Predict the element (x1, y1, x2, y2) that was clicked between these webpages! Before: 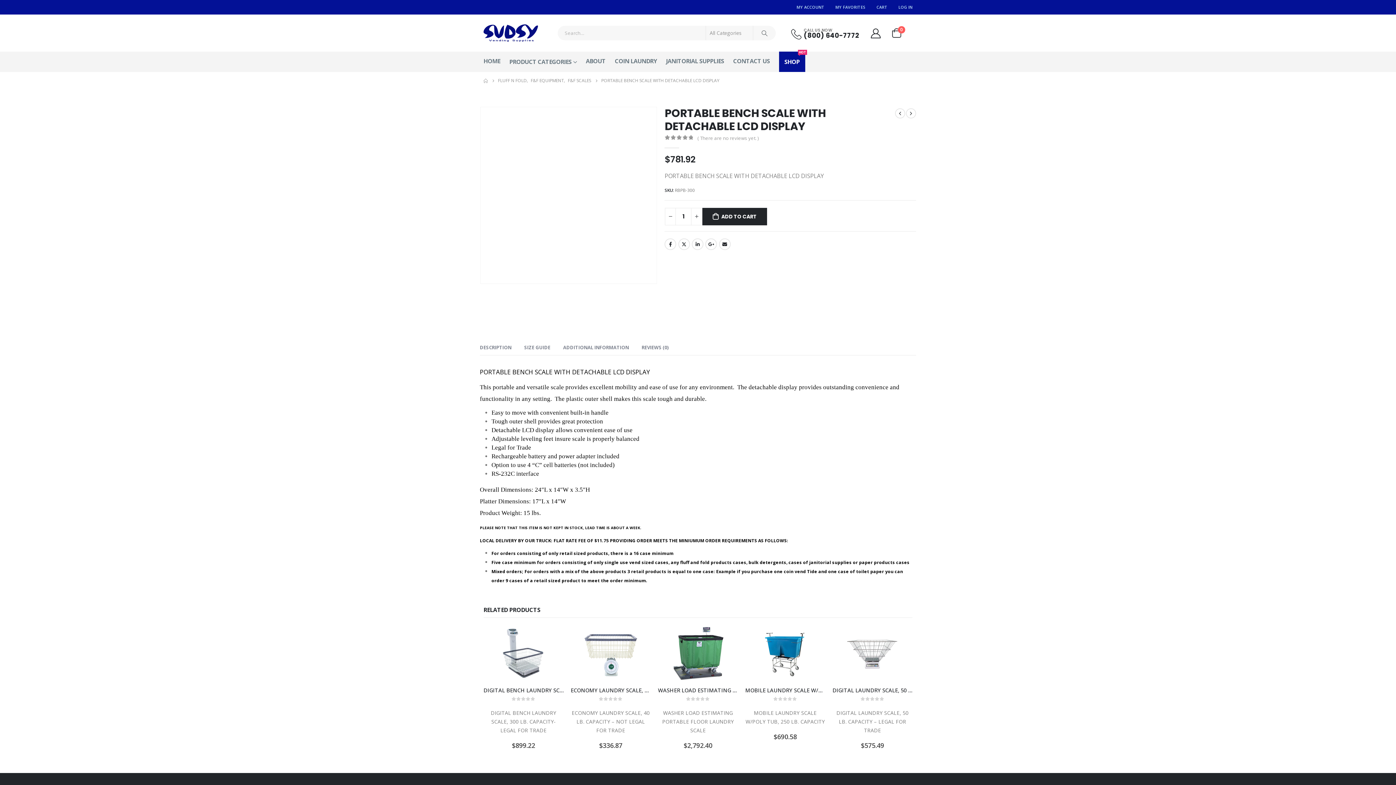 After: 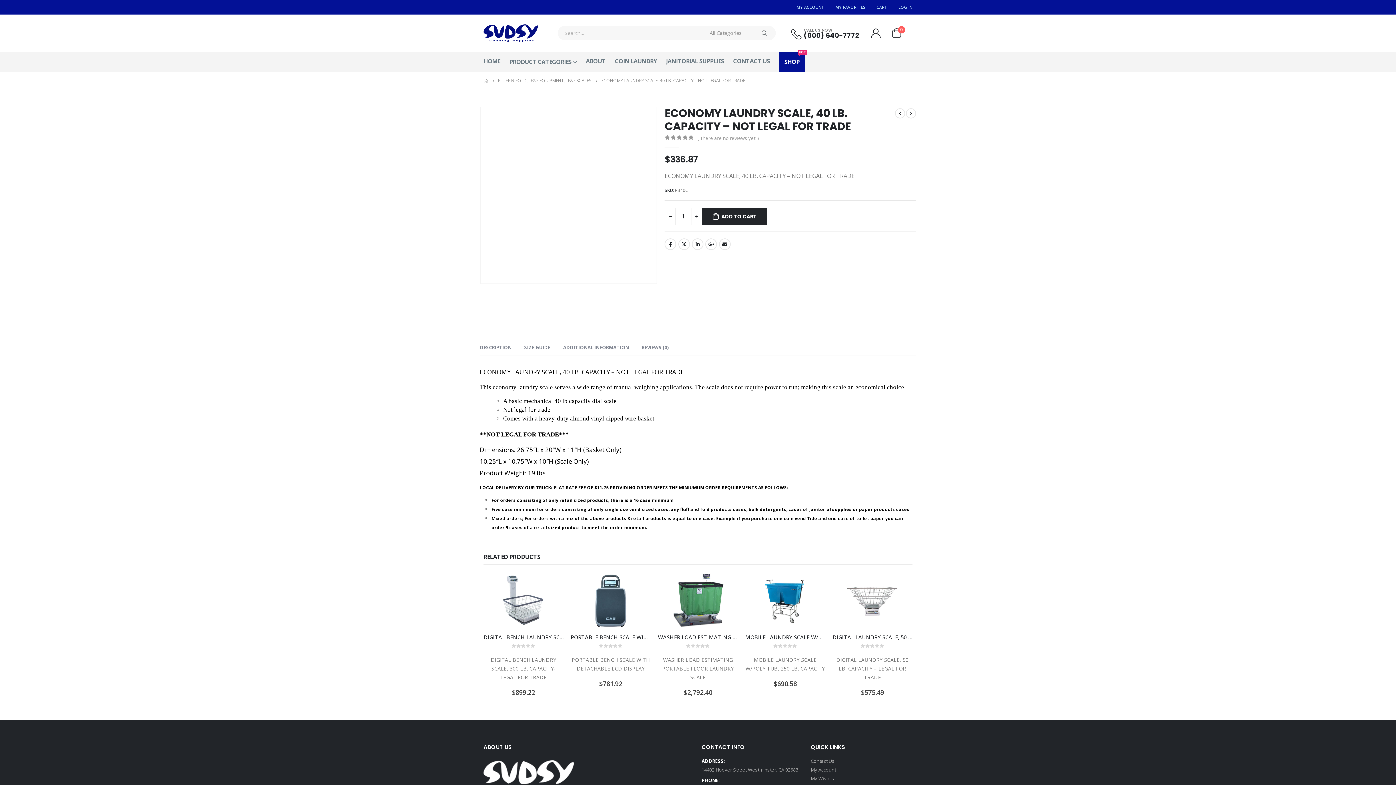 Action: label: ECONOMY LAUNDRY SCALE, 40 LB. CAPACITY – NOT LEGAL FOR TRADE bbox: (570, 687, 650, 694)